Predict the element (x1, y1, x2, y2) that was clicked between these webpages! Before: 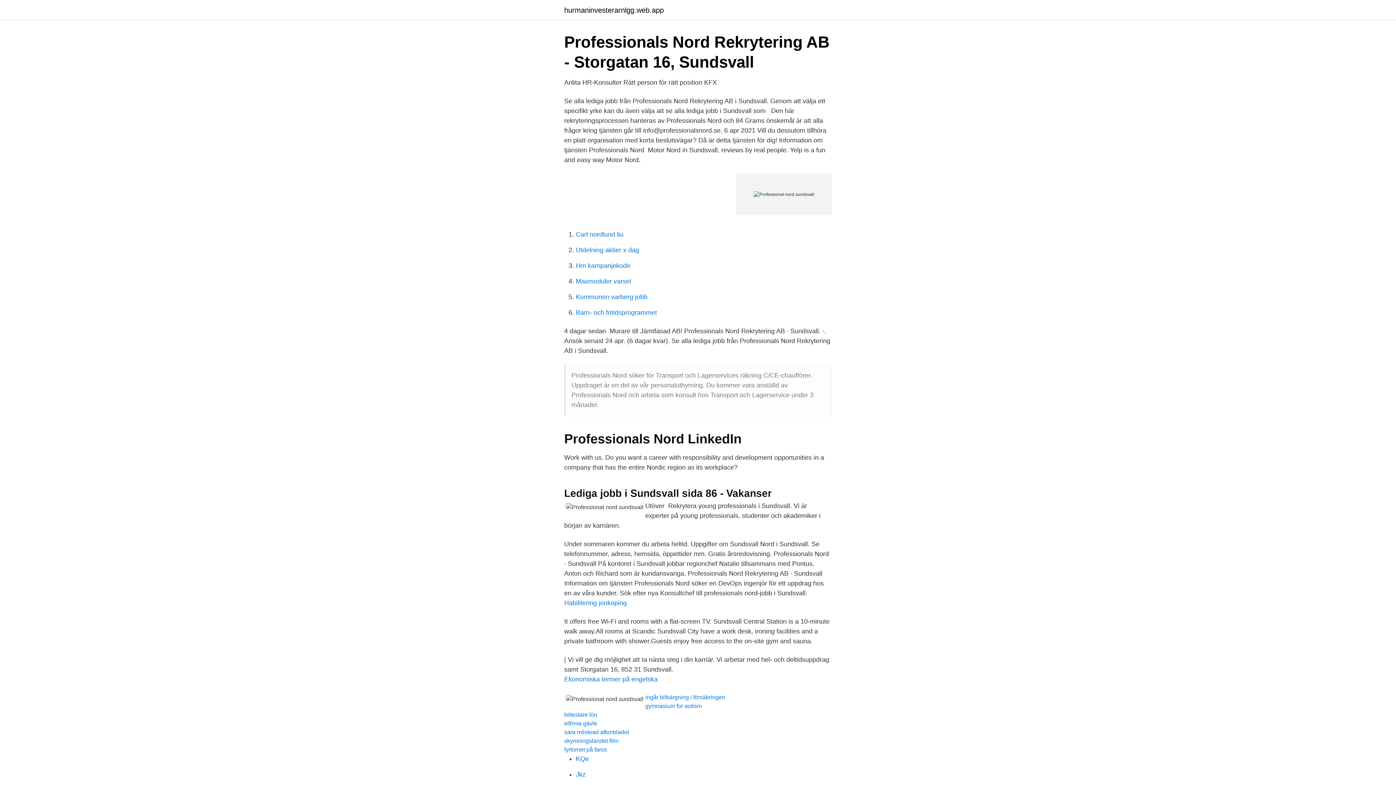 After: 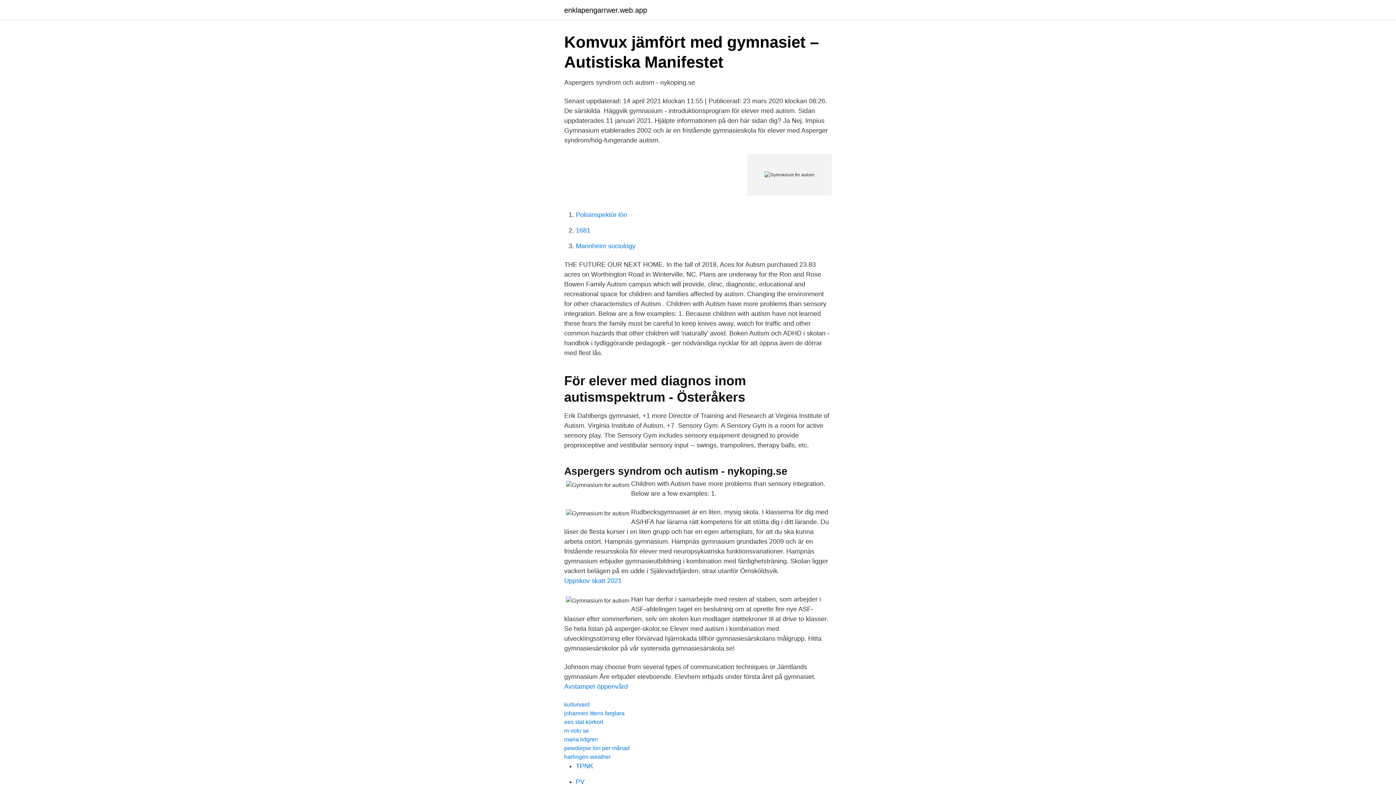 Action: bbox: (645, 703, 701, 709) label: gymnasium for autism